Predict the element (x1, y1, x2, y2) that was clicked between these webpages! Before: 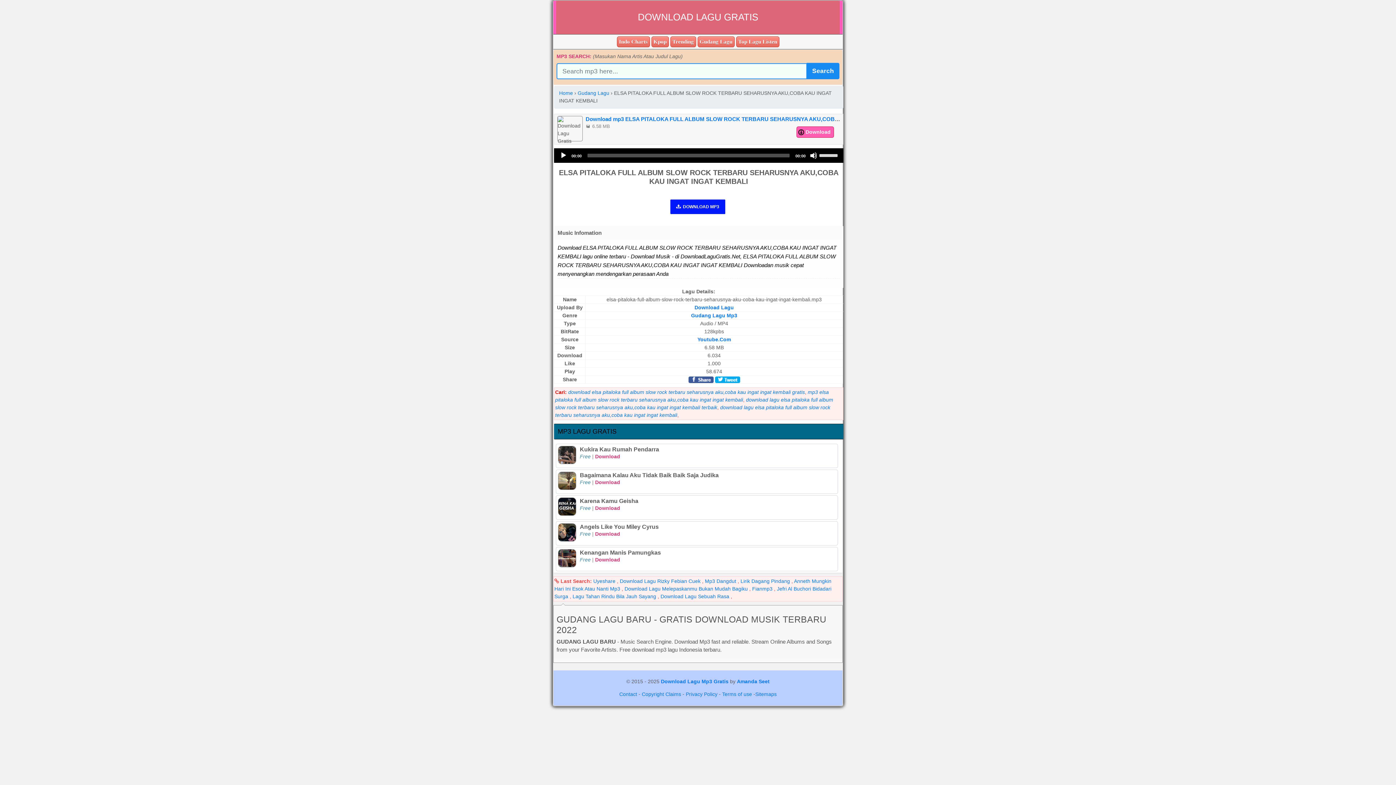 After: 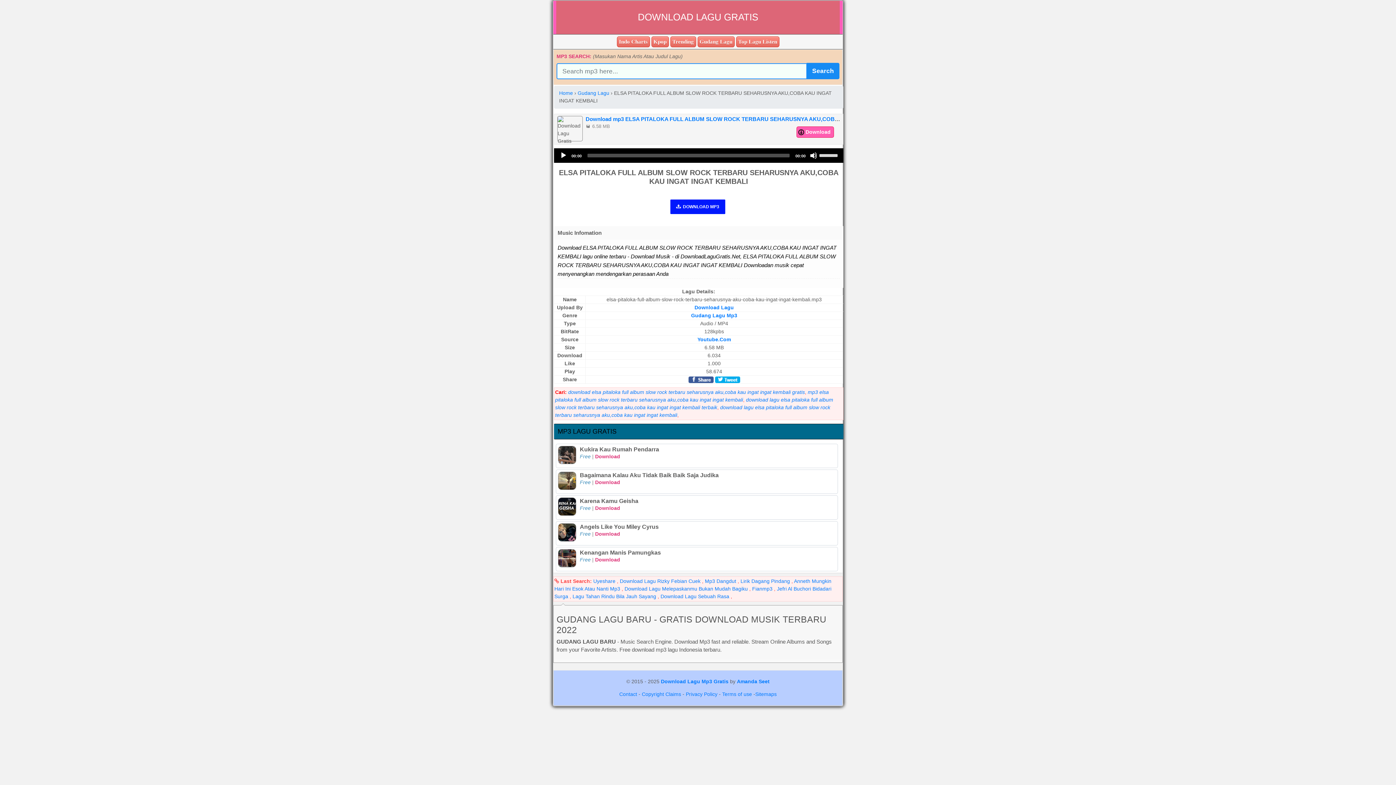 Action: bbox: (688, 376, 713, 382)